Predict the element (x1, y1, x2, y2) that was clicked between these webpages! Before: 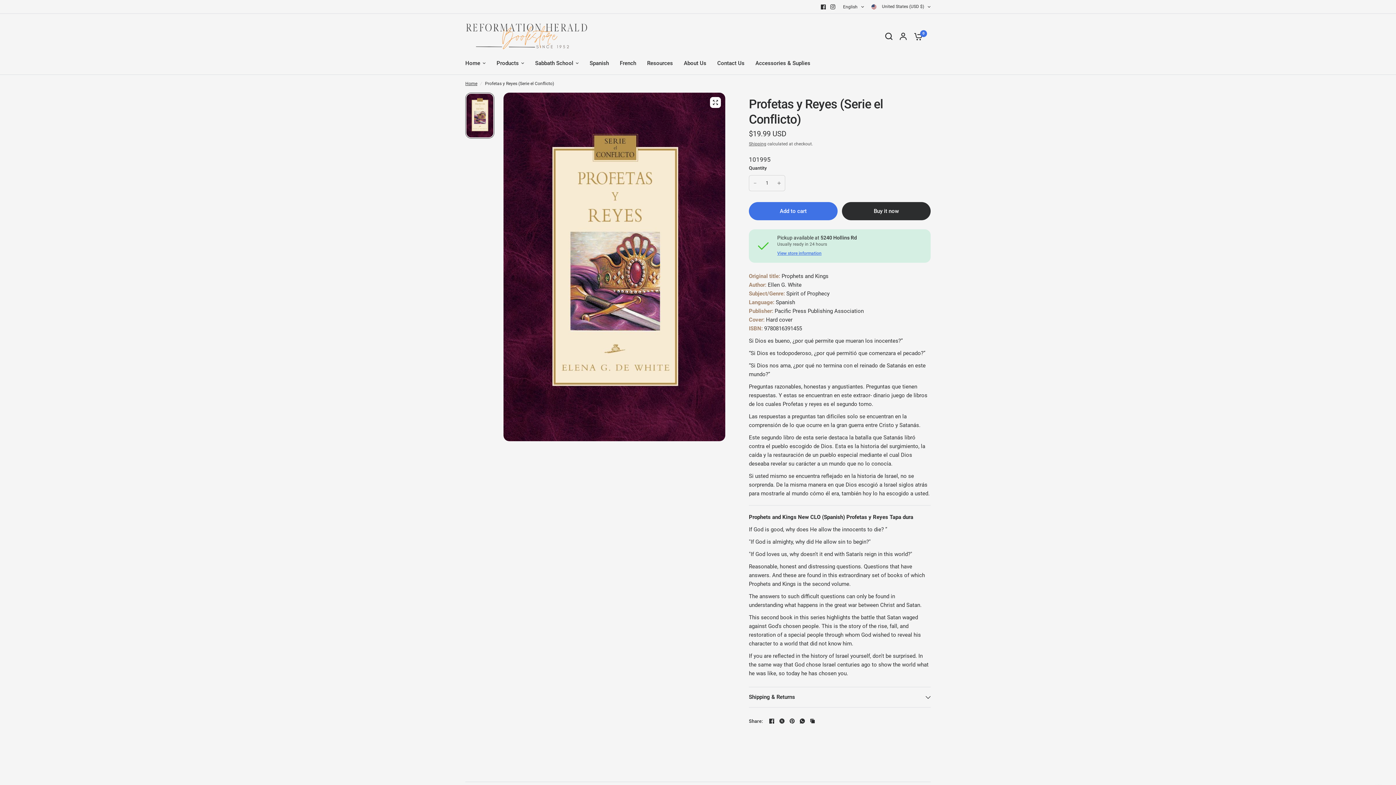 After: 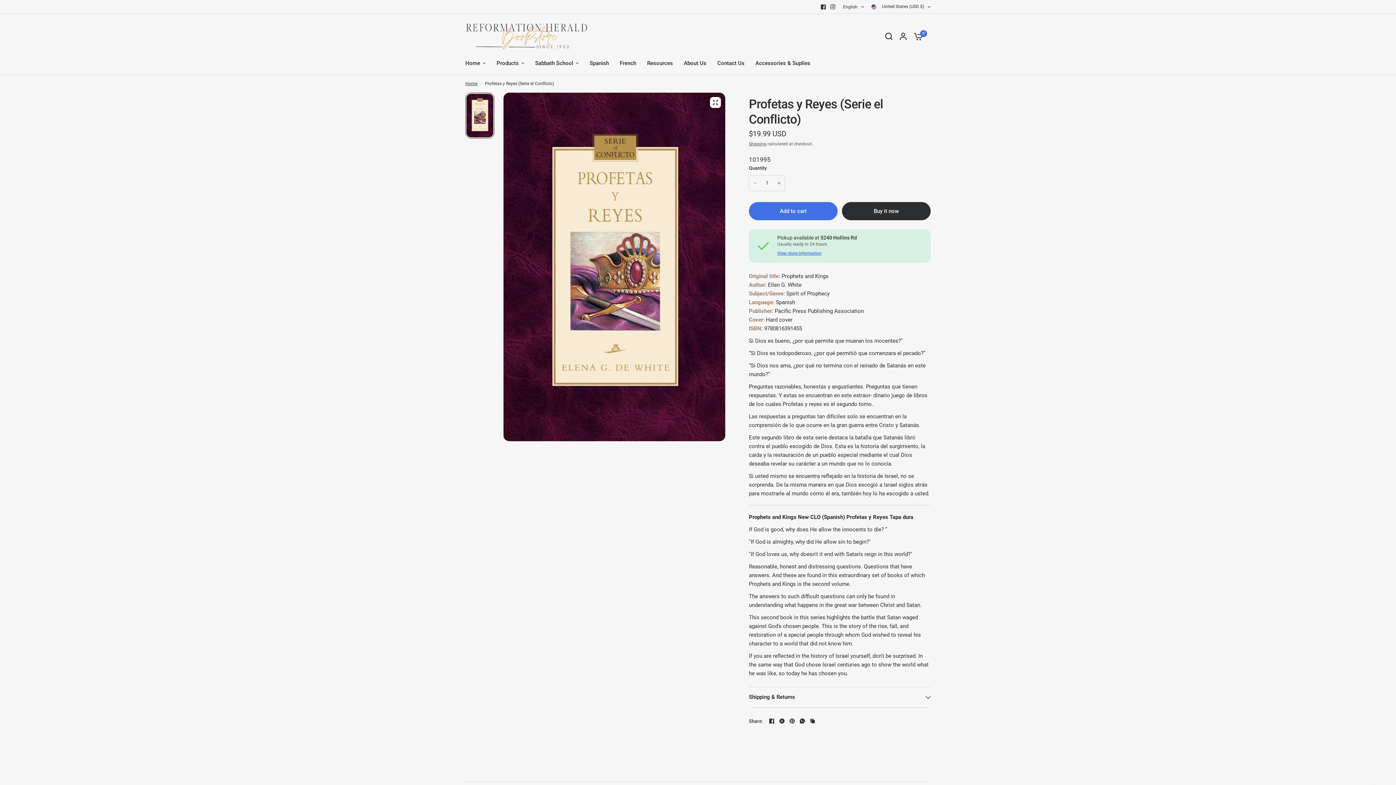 Action: bbox: (828, 2, 837, 11)